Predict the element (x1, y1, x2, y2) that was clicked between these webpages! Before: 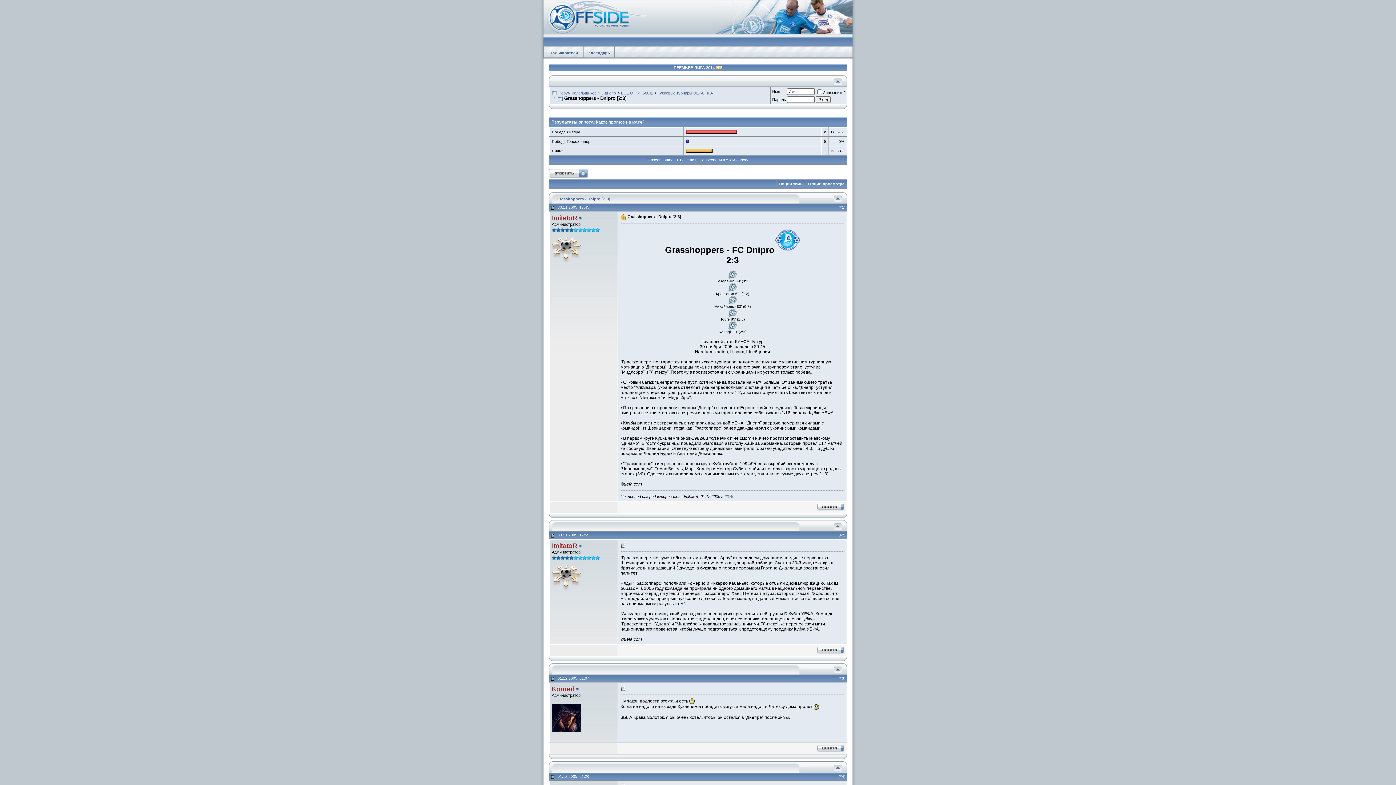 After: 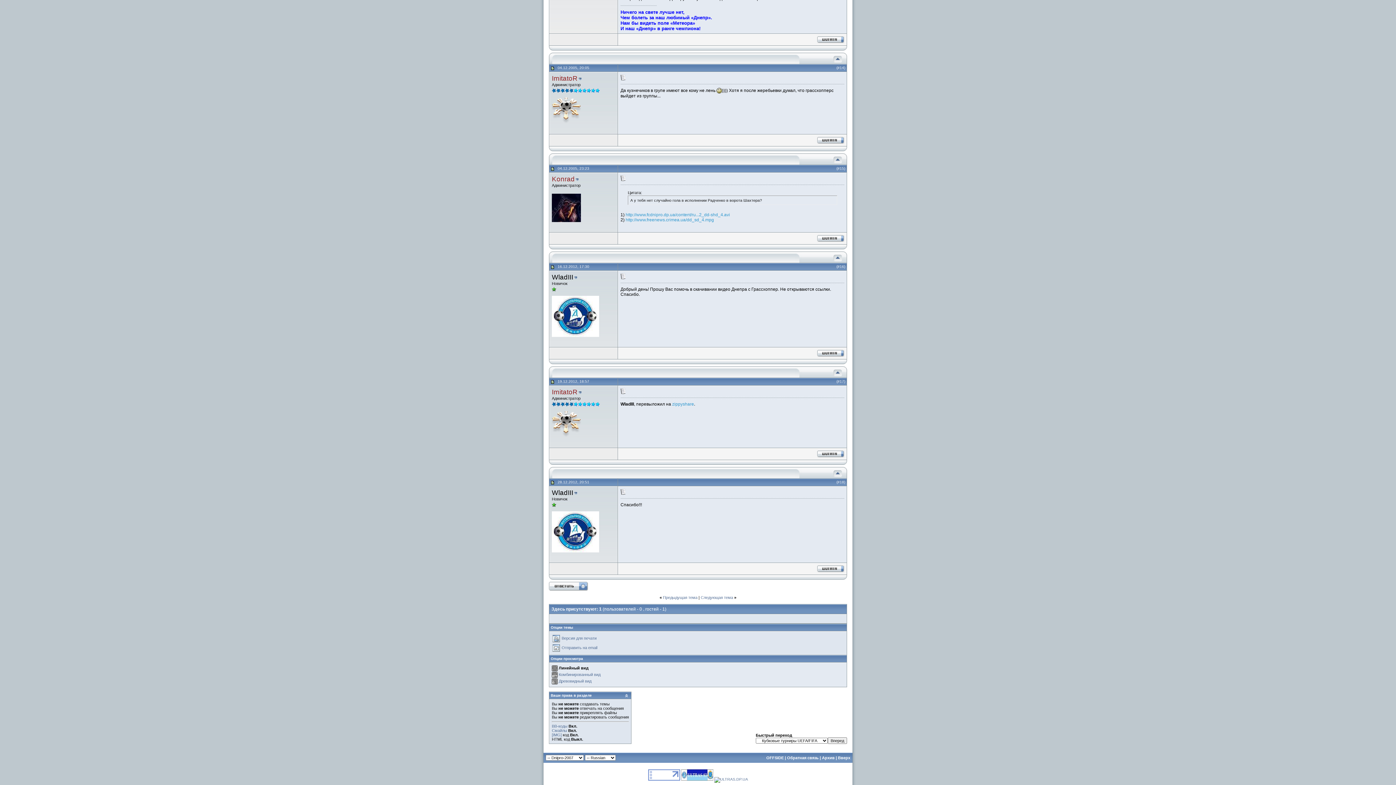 Action: label: Опции просмотра bbox: (808, 181, 844, 186)